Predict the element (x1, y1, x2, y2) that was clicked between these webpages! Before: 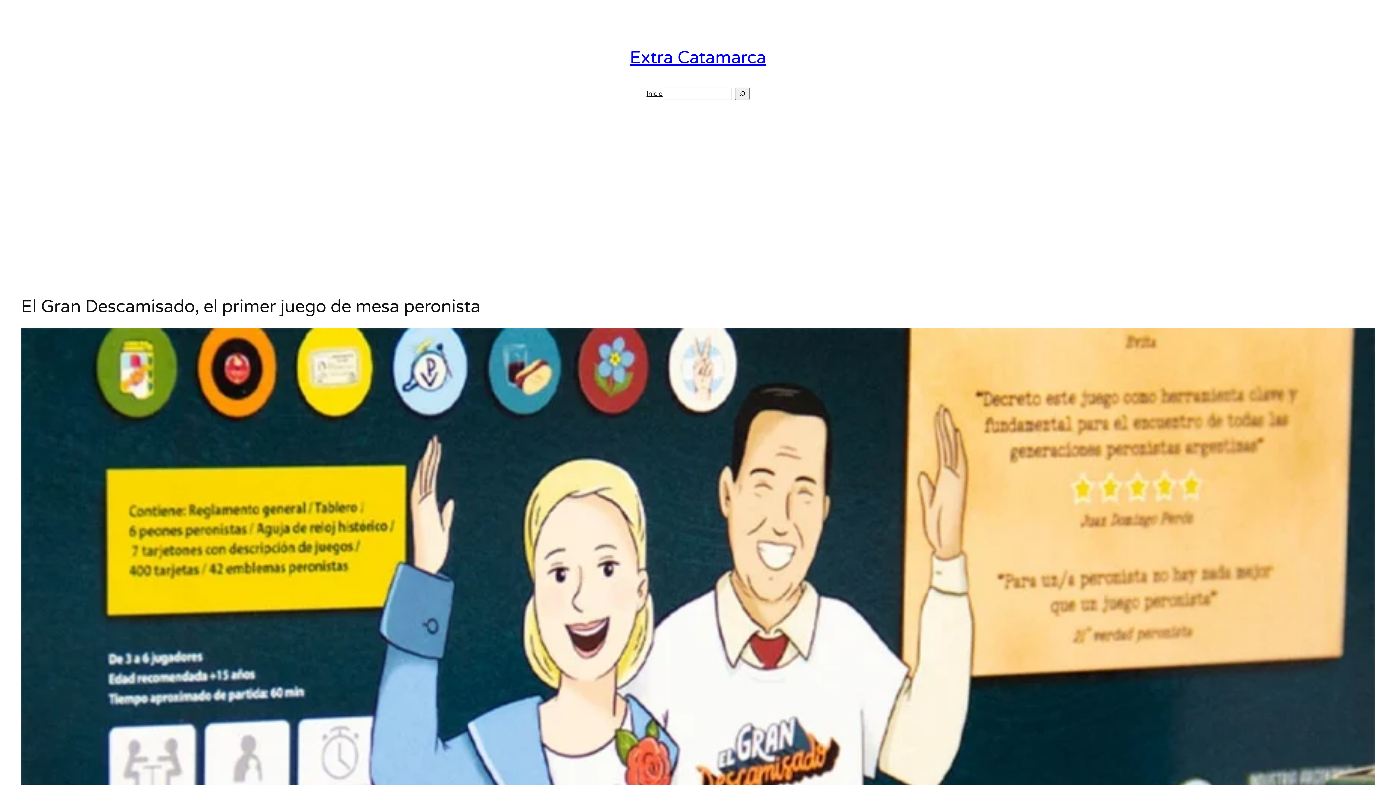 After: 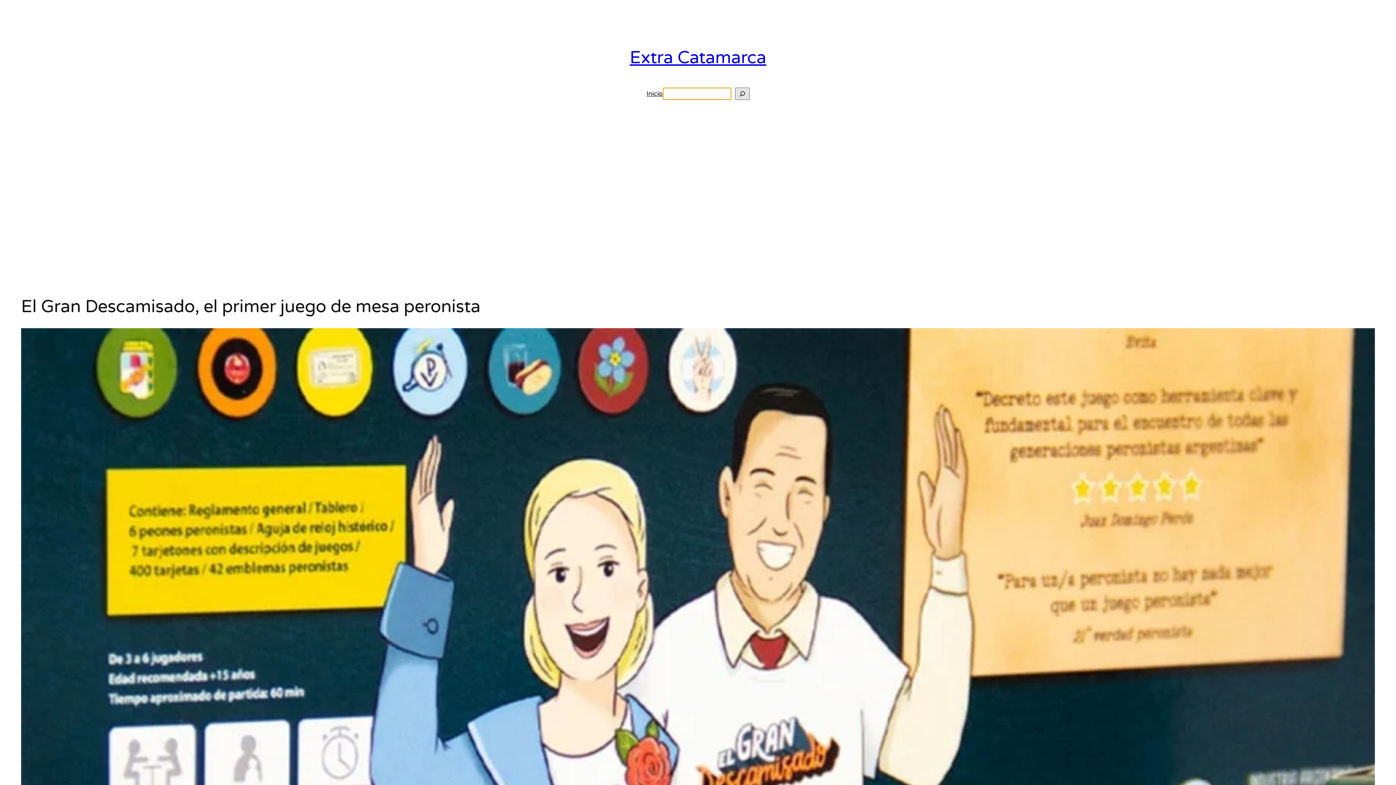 Action: bbox: (735, 87, 749, 100) label: Buscar